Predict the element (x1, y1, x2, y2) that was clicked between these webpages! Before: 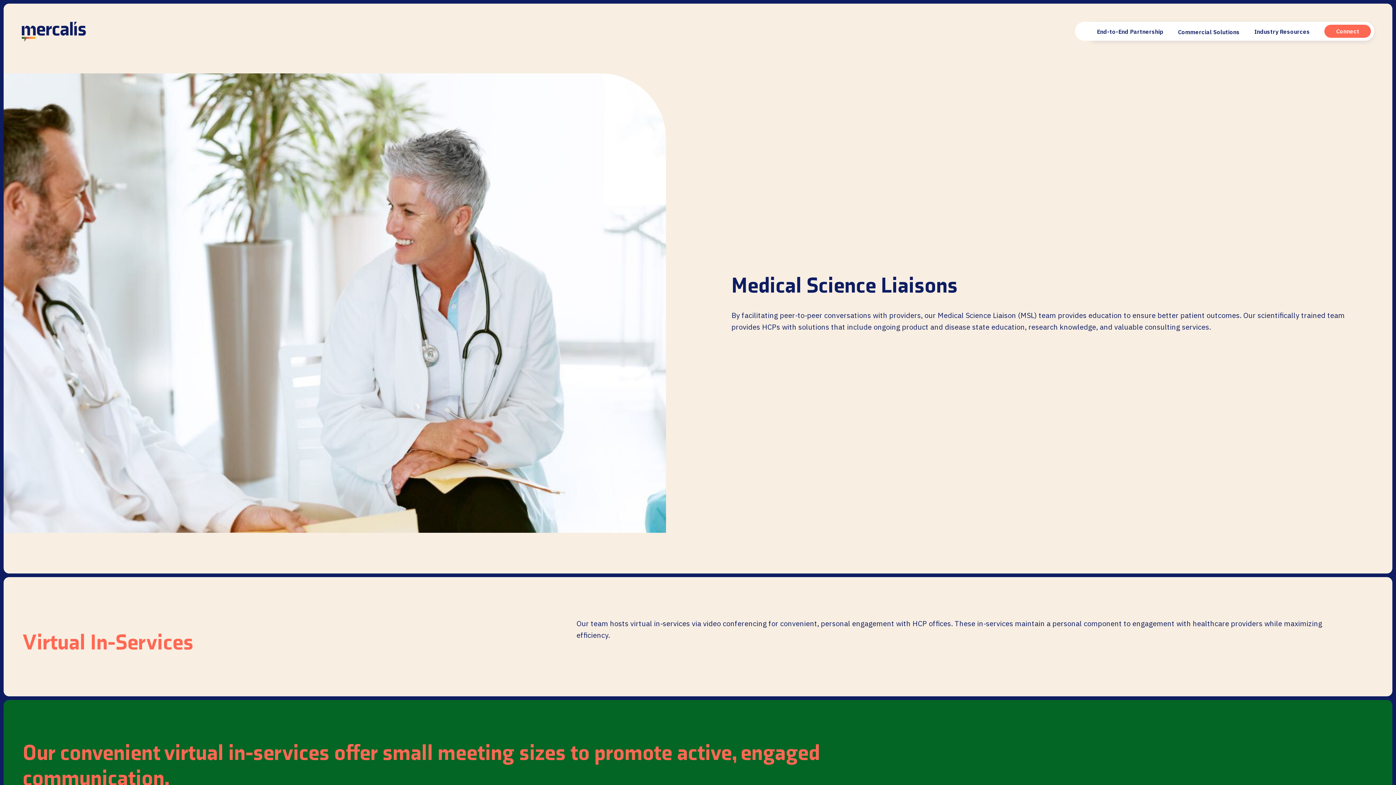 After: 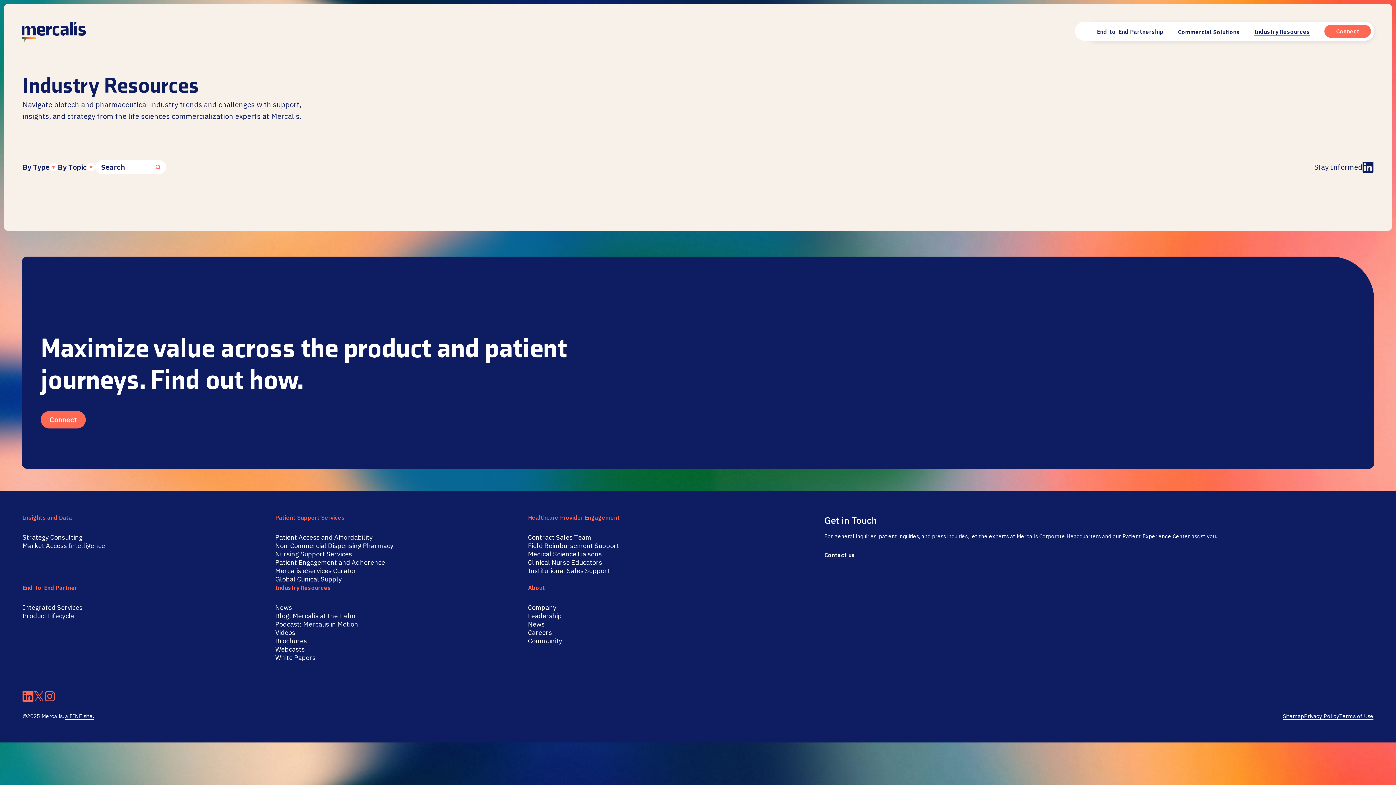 Action: label: Industry Resources bbox: (1254, 28, 1310, 36)